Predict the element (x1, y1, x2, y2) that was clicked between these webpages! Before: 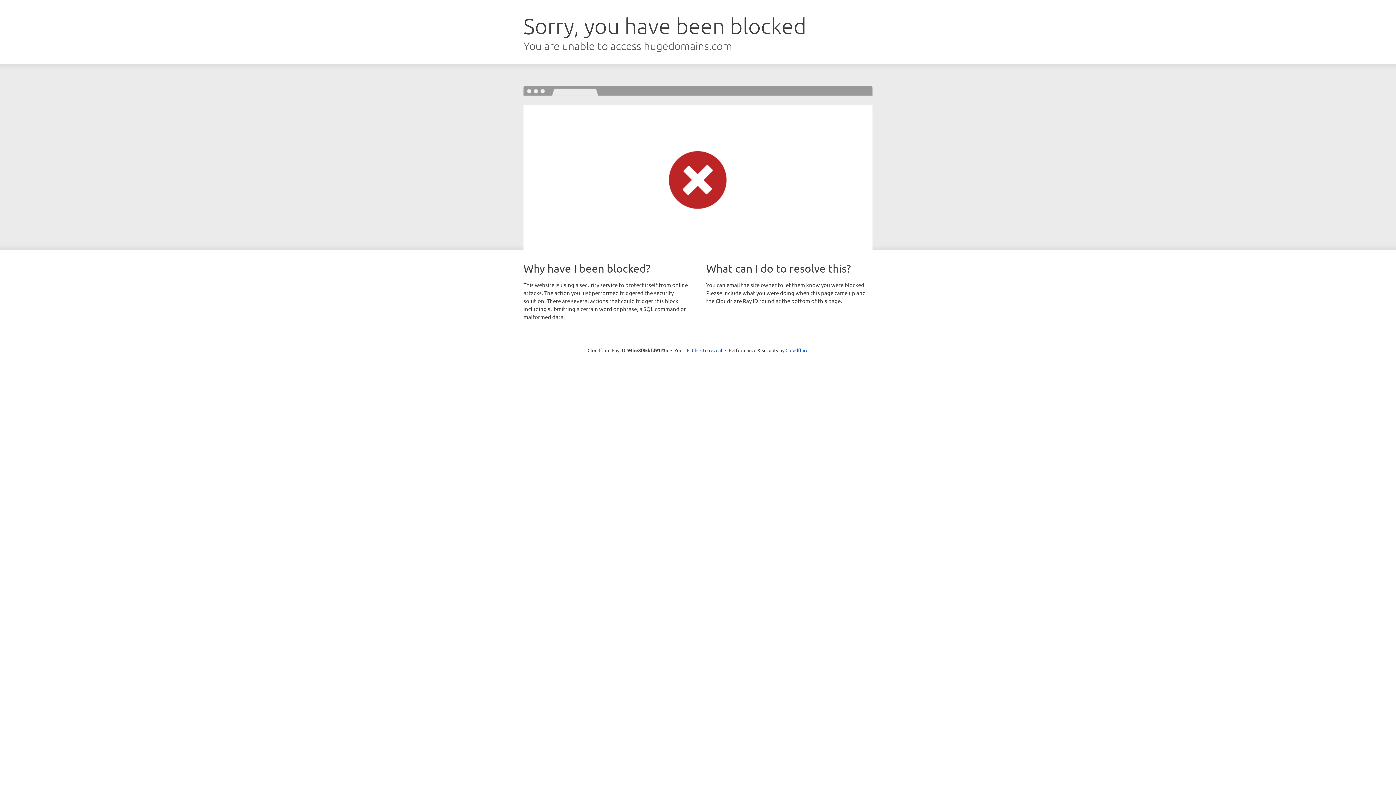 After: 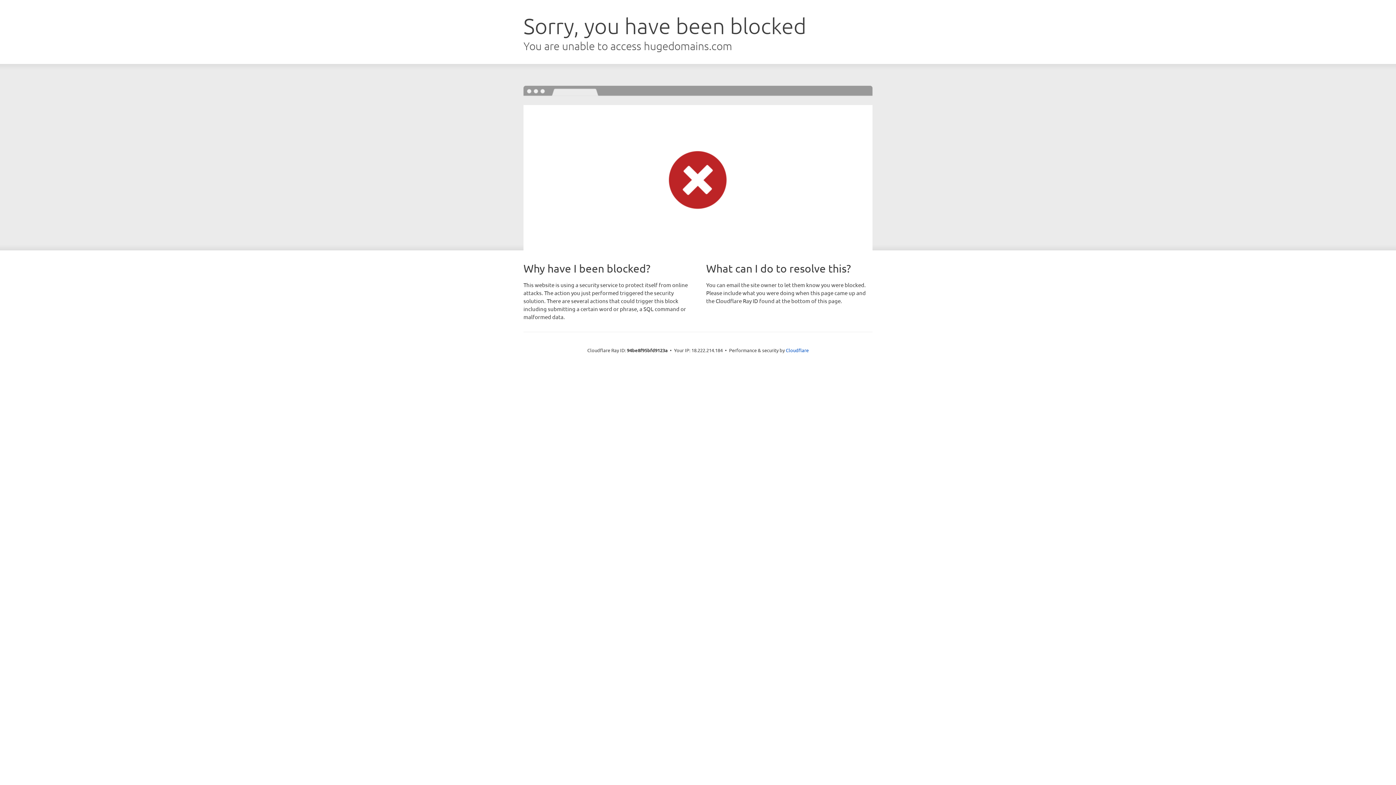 Action: label: Click to reveal bbox: (692, 346, 722, 353)